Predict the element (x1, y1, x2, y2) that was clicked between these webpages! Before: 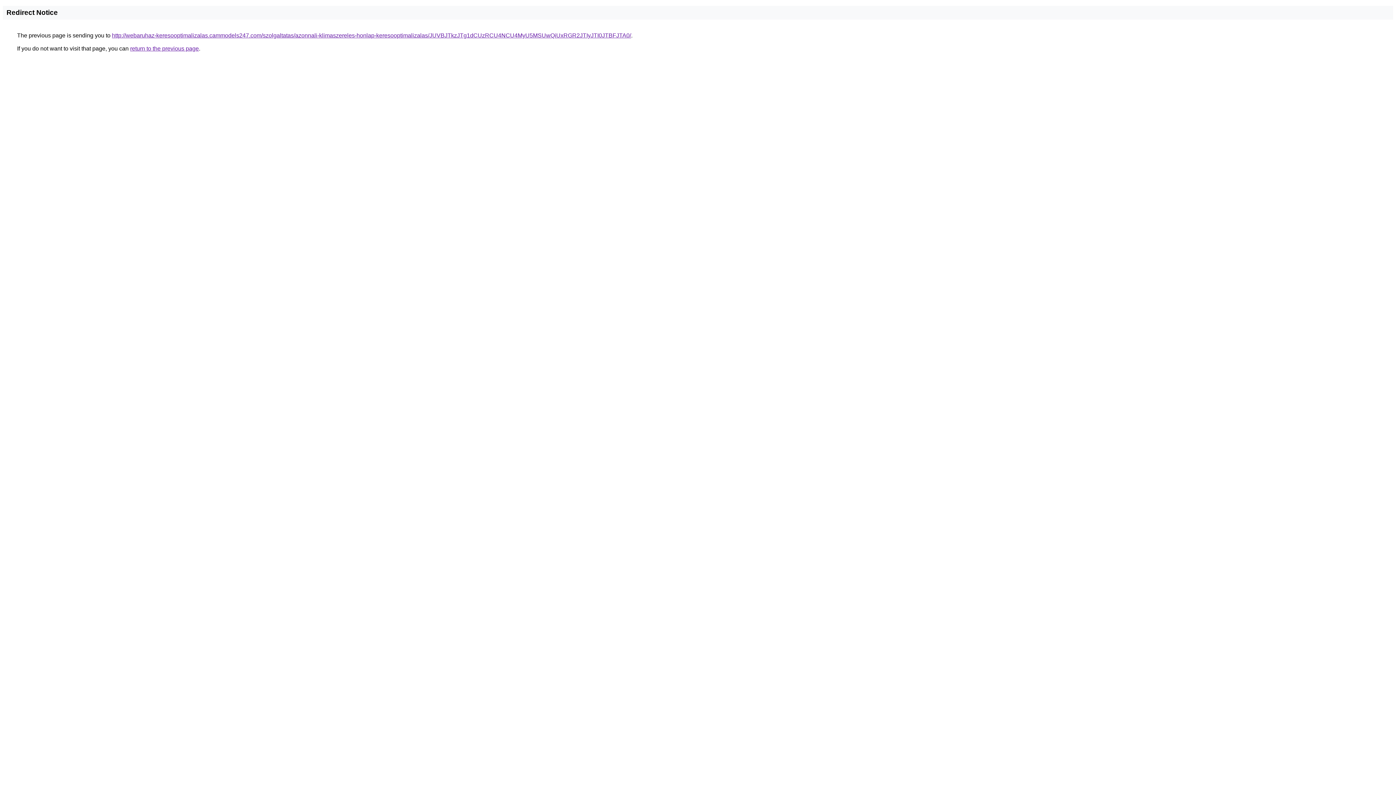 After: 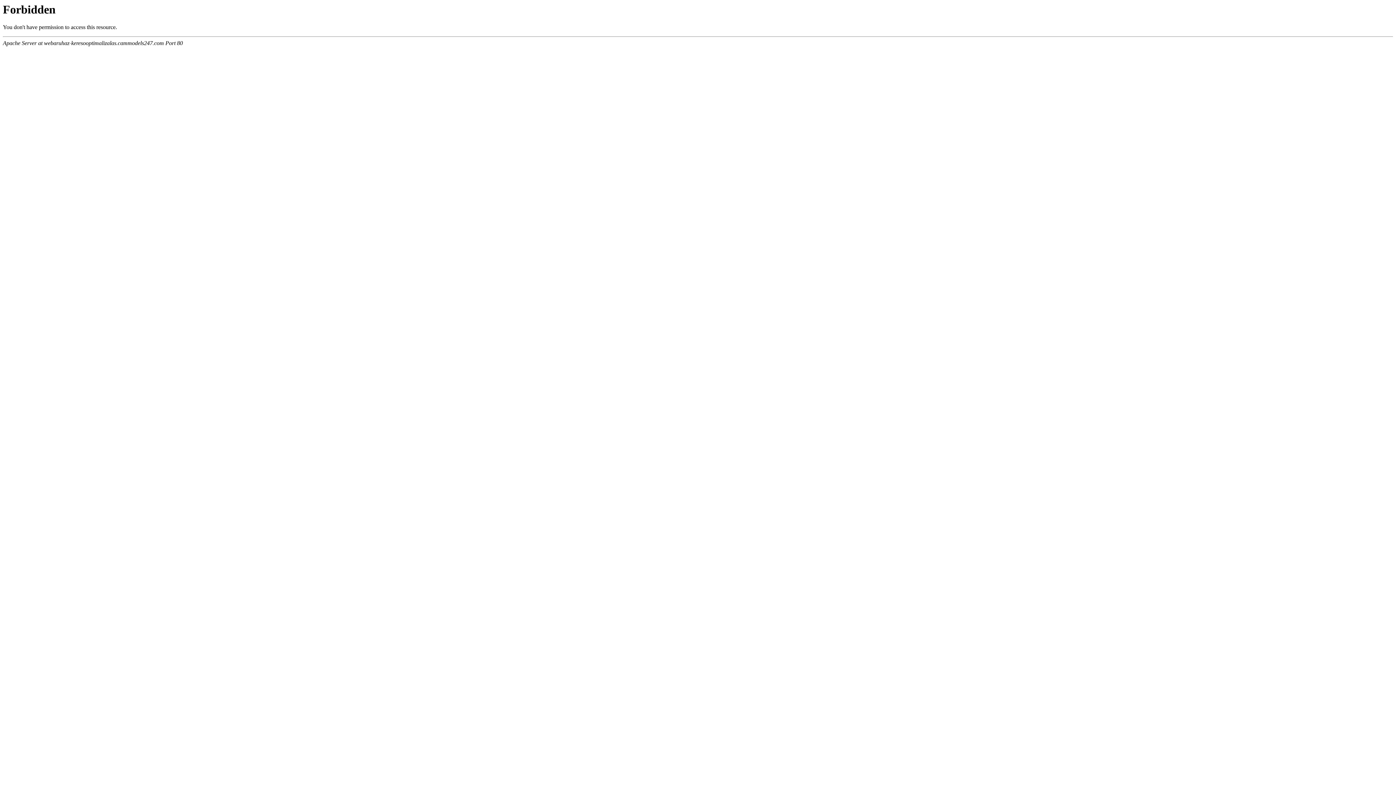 Action: bbox: (112, 32, 631, 38) label: http://webaruhaz-keresooptimalizalas.cammodels247.com/szolgaltatas/azonnali-klimaszereles-honlap-keresooptimalizalas/JUVBJTkzJTg1dCUzRCU4NCU4MyU5MSUwQiUxRGR2JTIyJTI0JTBFJTA0/